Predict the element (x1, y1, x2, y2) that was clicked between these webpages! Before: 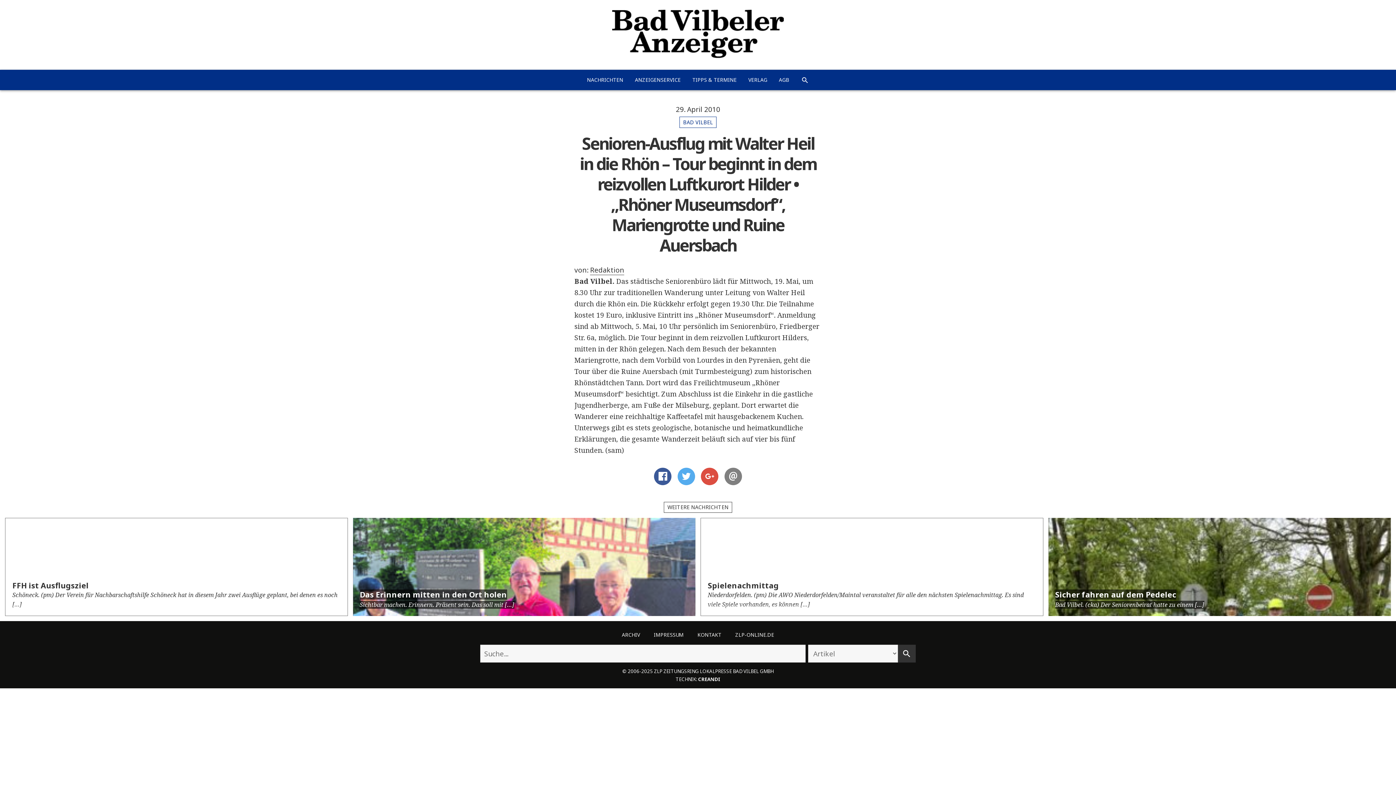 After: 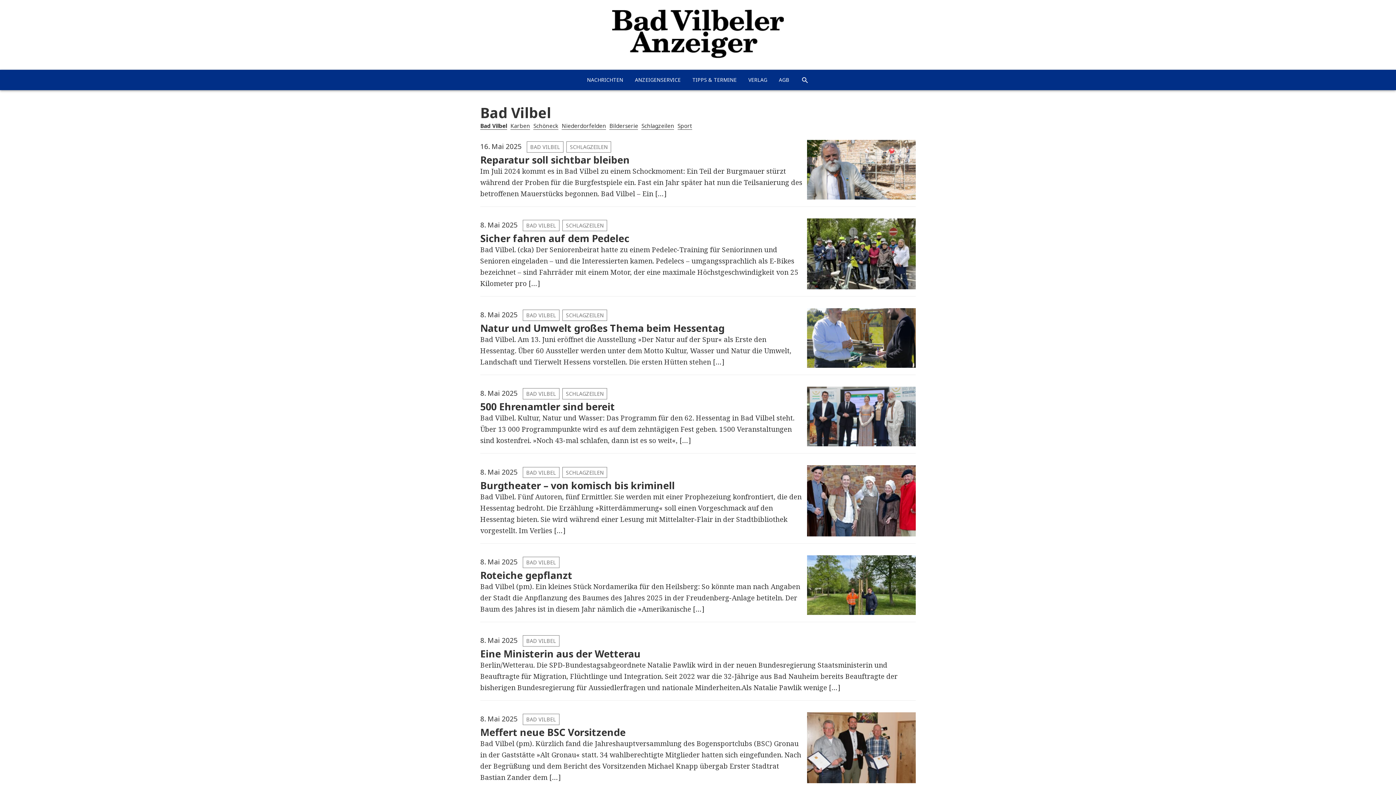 Action: label: BAD VILBEL bbox: (679, 116, 716, 127)